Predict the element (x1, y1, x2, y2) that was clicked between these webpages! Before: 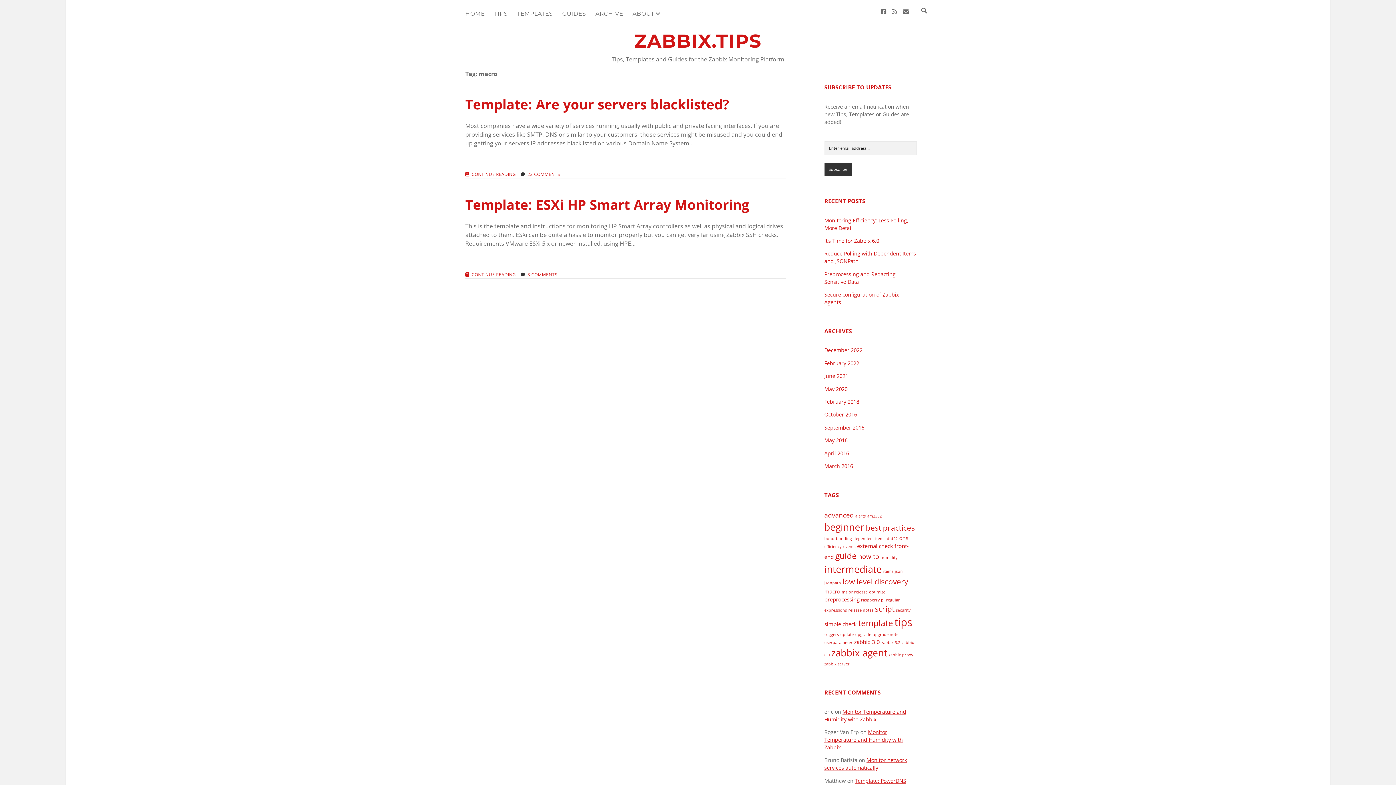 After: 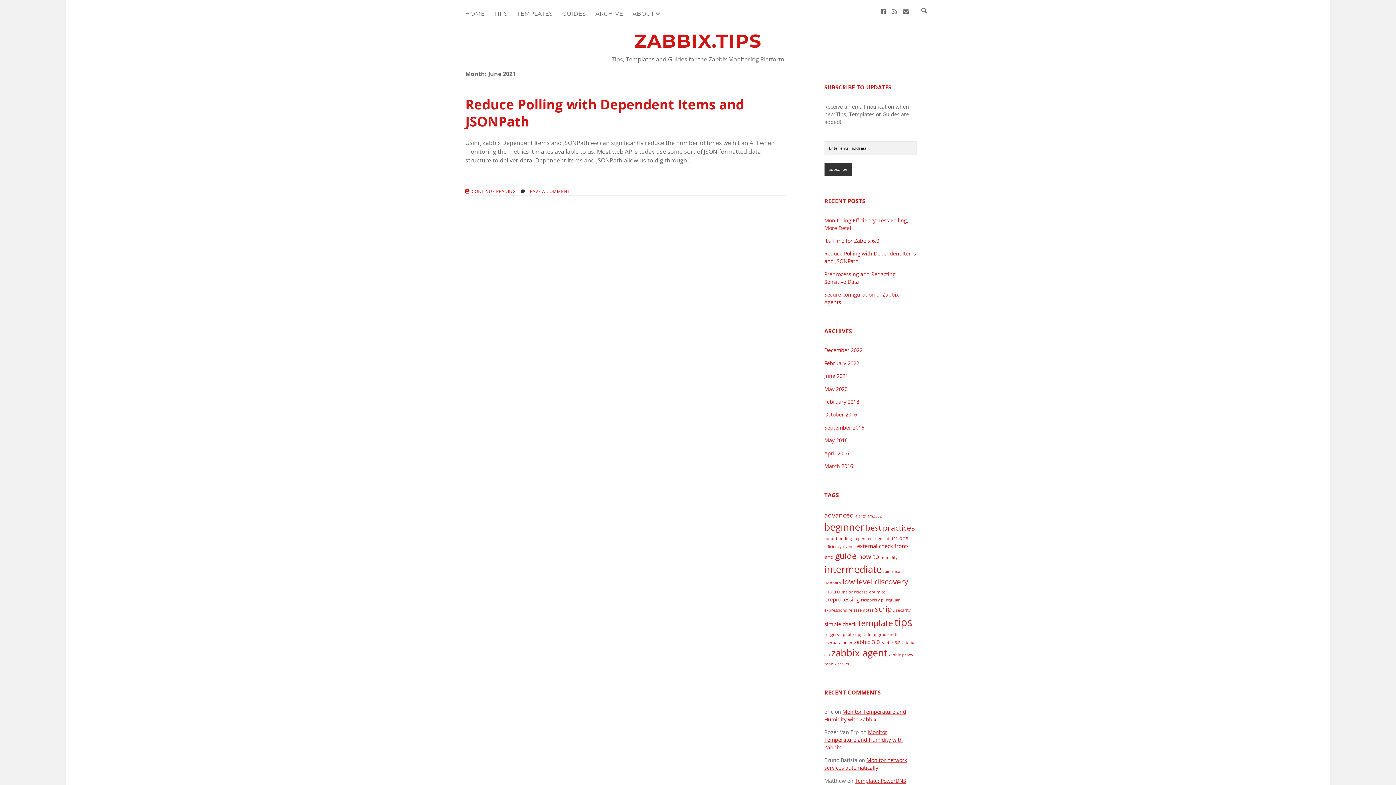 Action: label: June 2021 bbox: (824, 372, 848, 379)